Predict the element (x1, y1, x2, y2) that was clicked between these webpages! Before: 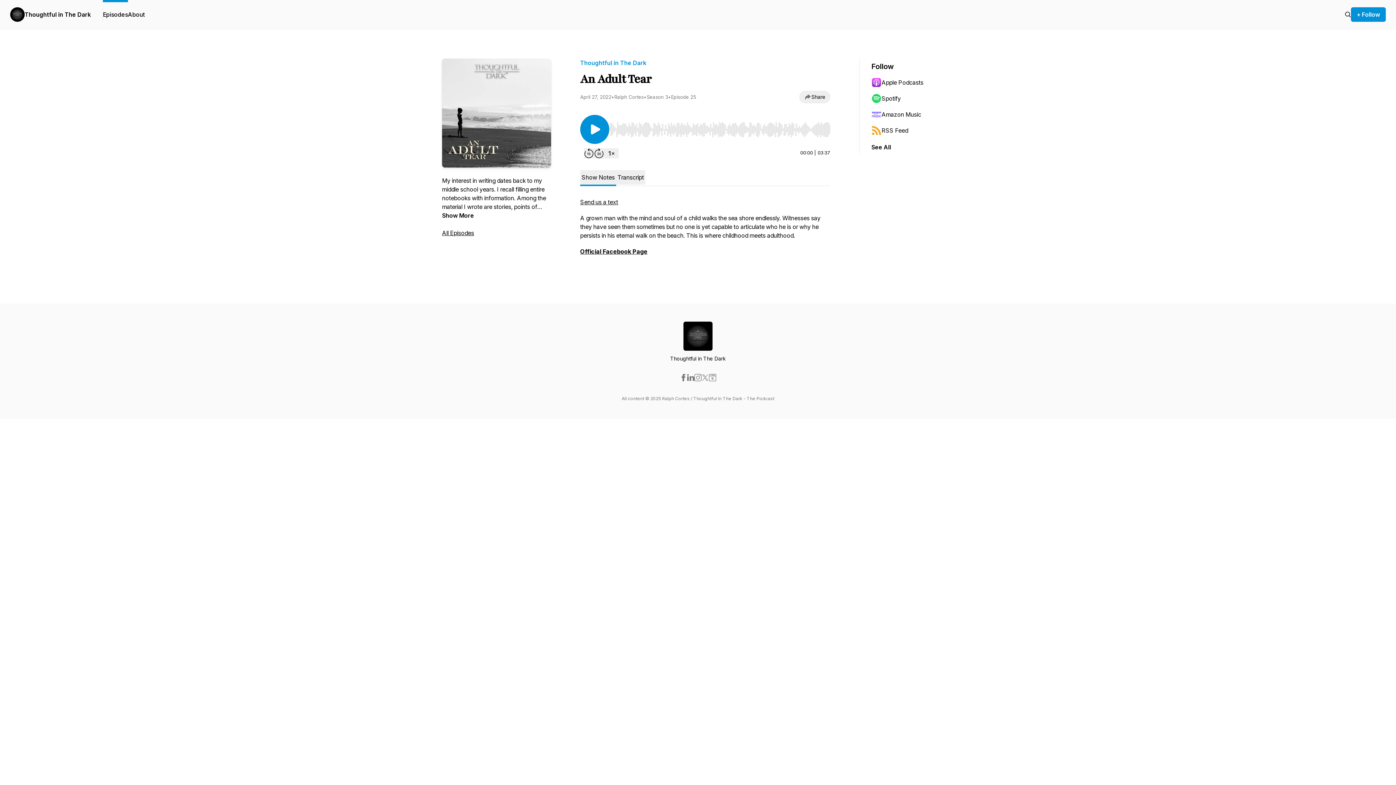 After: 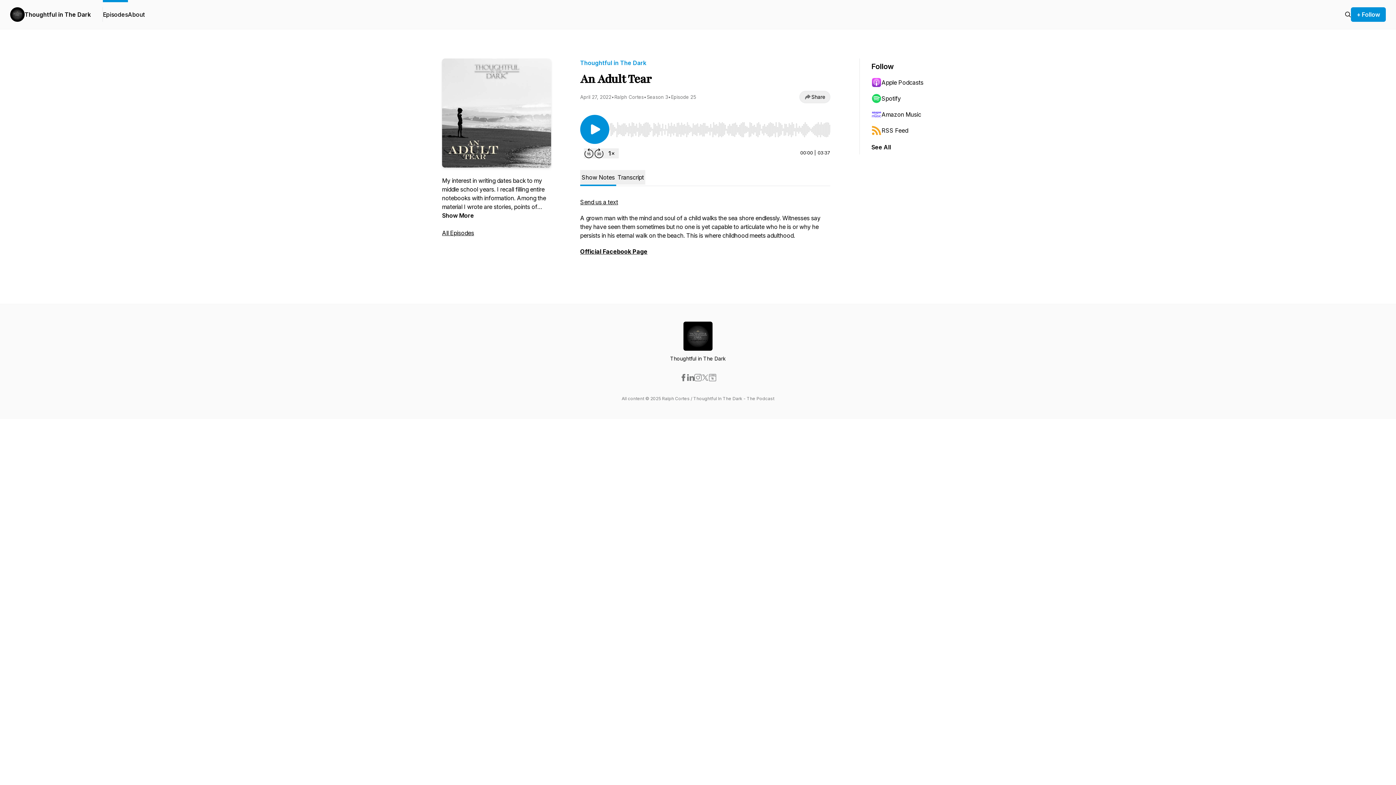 Action: label: Apple Podcasts bbox: (871, 74, 942, 90)